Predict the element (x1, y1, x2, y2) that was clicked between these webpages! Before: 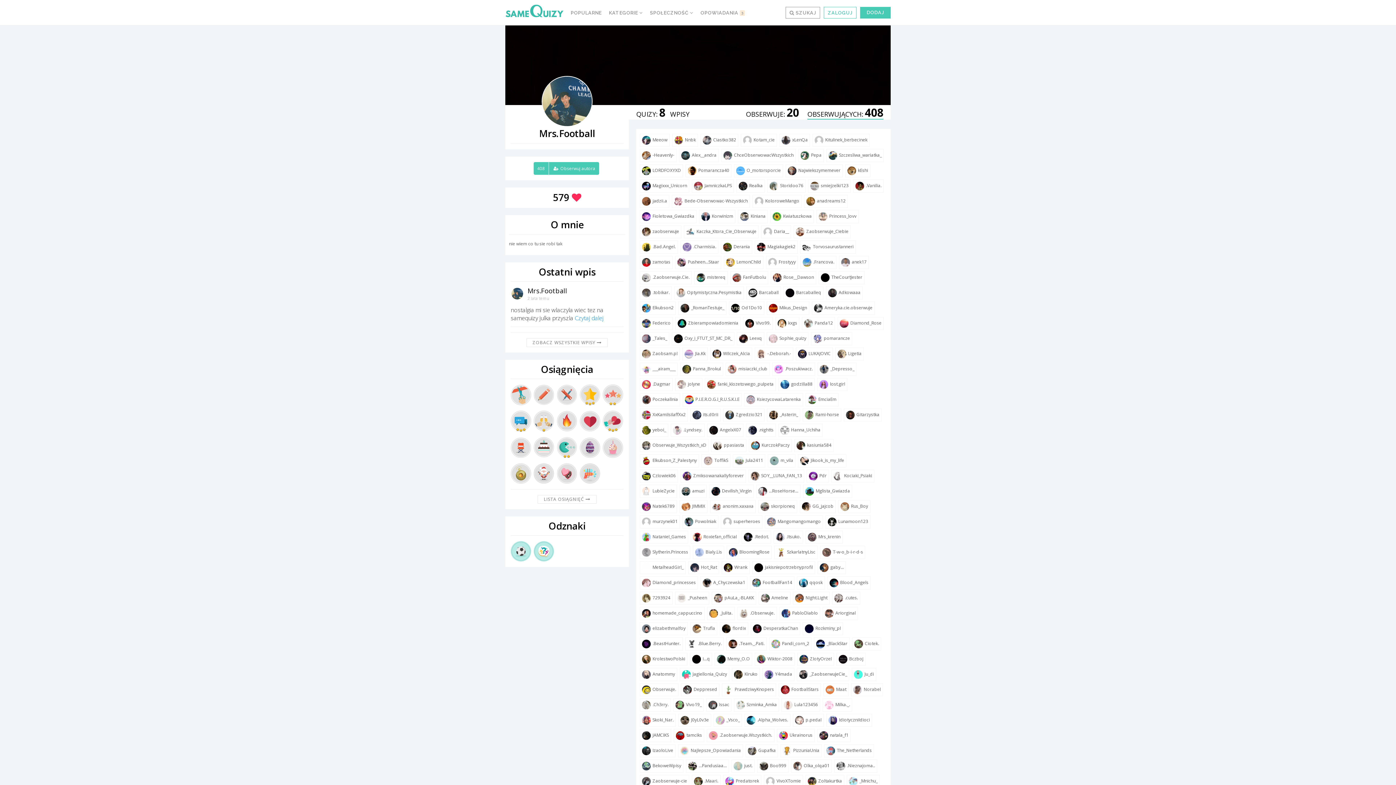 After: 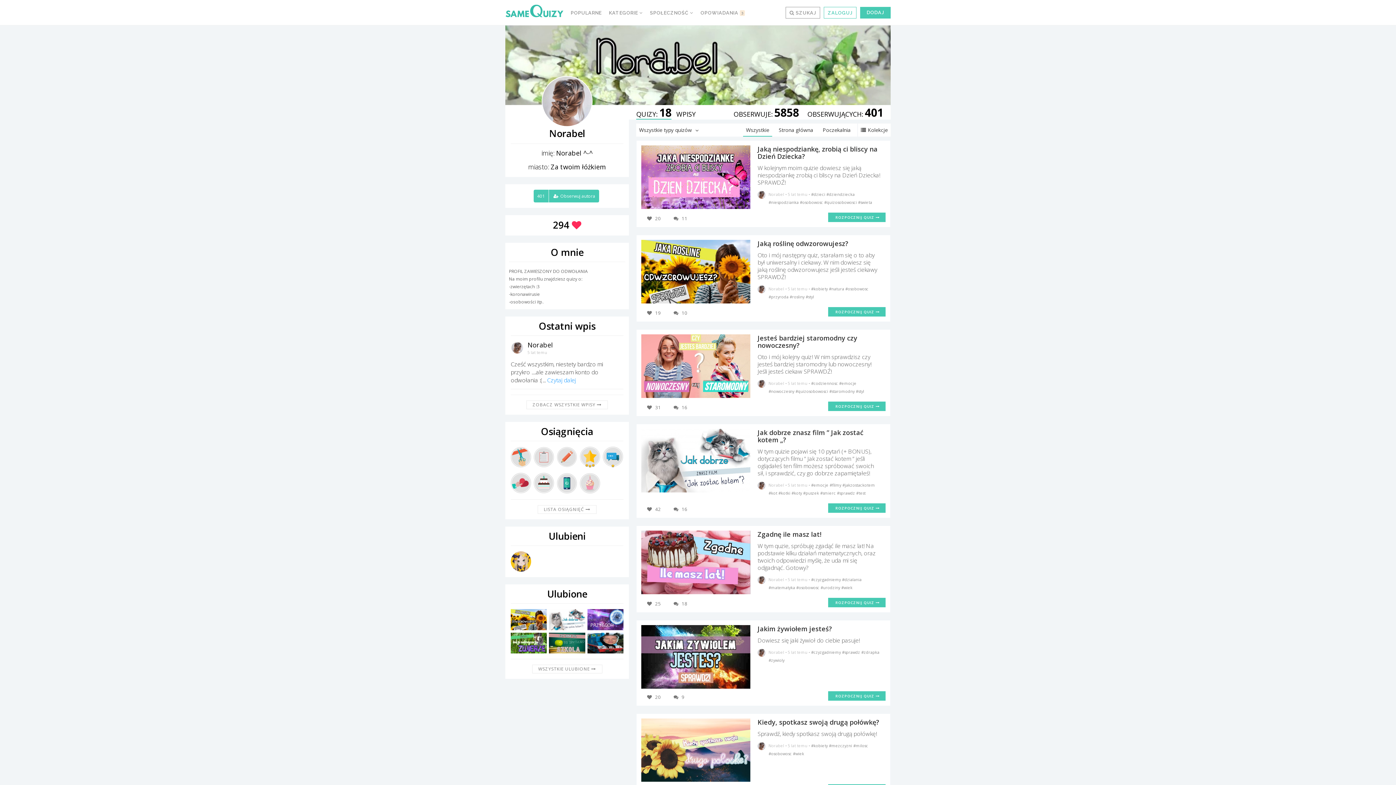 Action: bbox: (851, 683, 883, 696) label: Norabel